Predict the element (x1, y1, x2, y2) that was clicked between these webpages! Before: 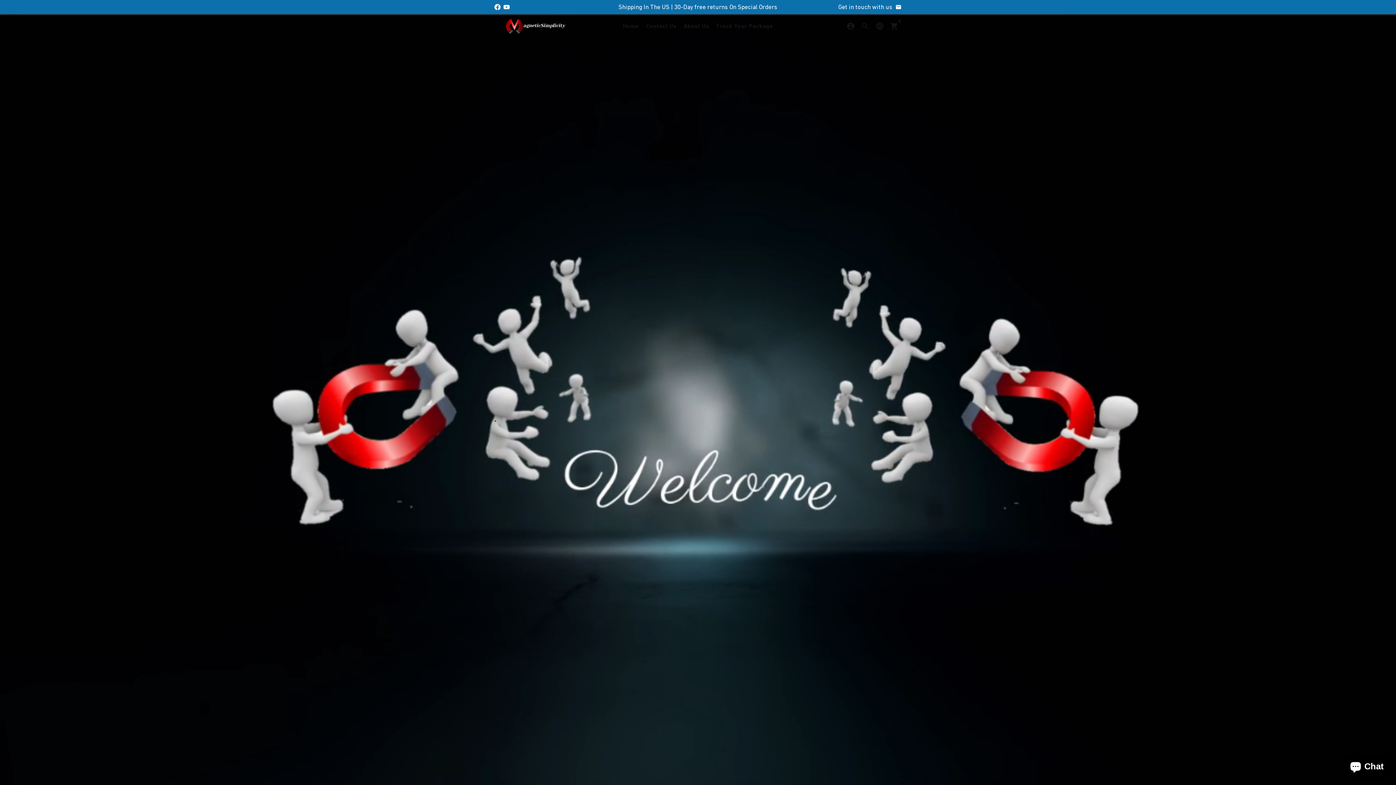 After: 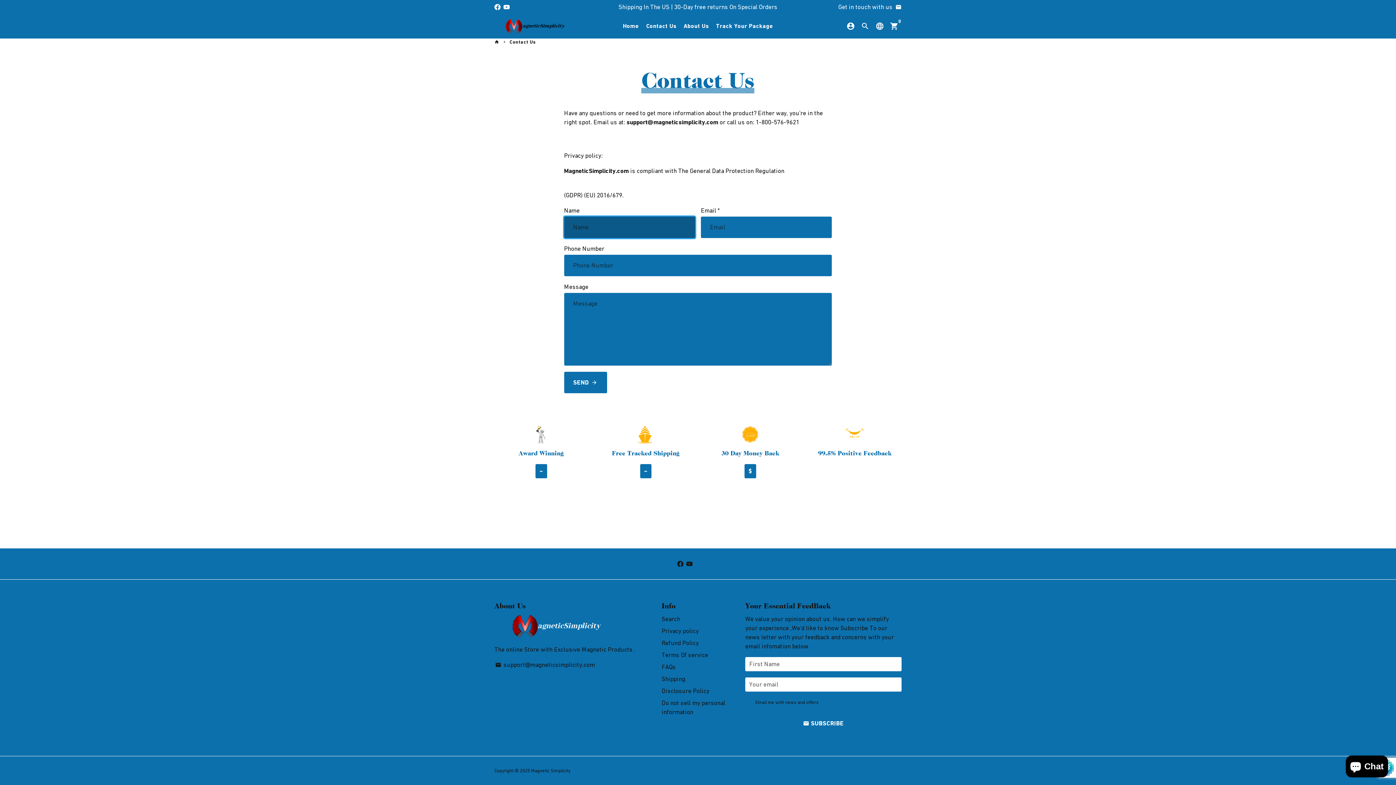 Action: label: Contact Us bbox: (643, 20, 679, 32)